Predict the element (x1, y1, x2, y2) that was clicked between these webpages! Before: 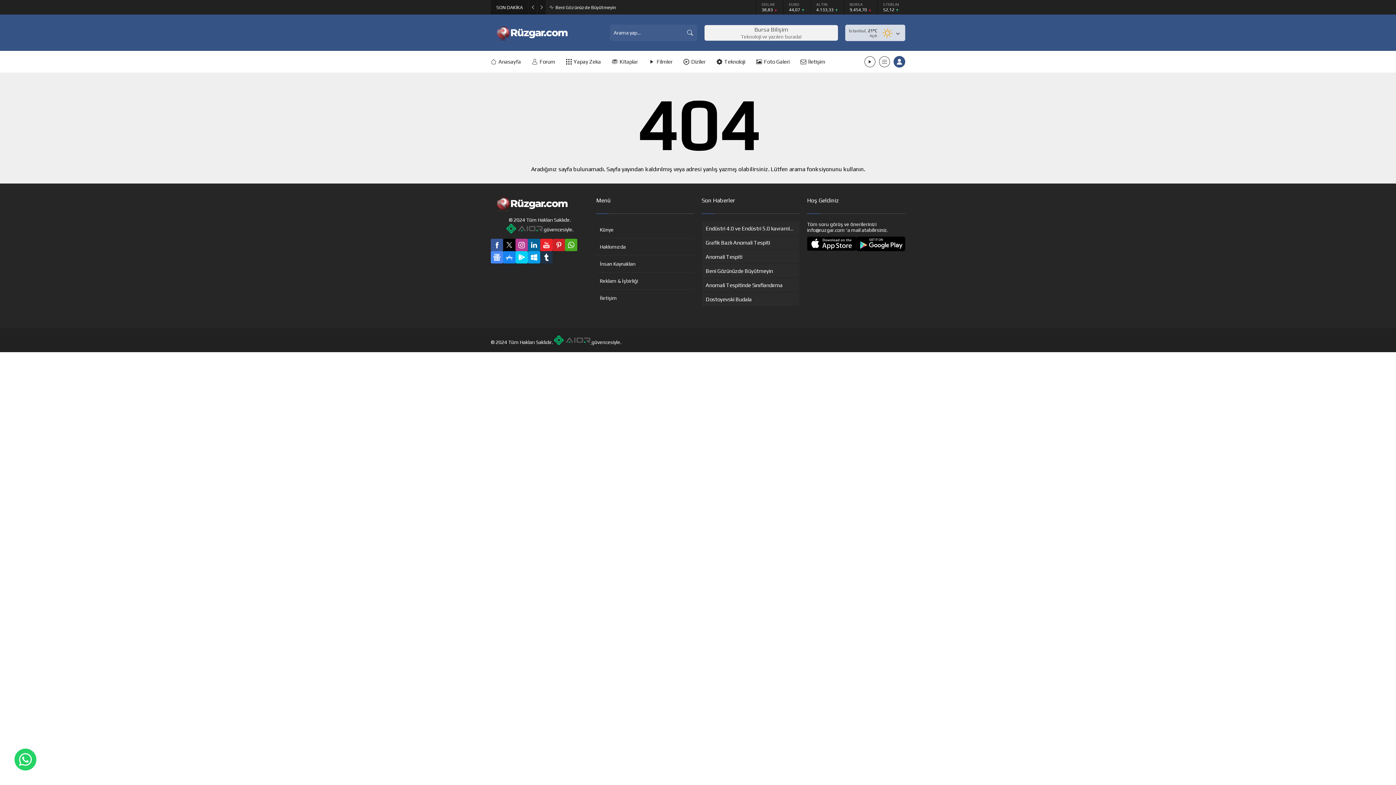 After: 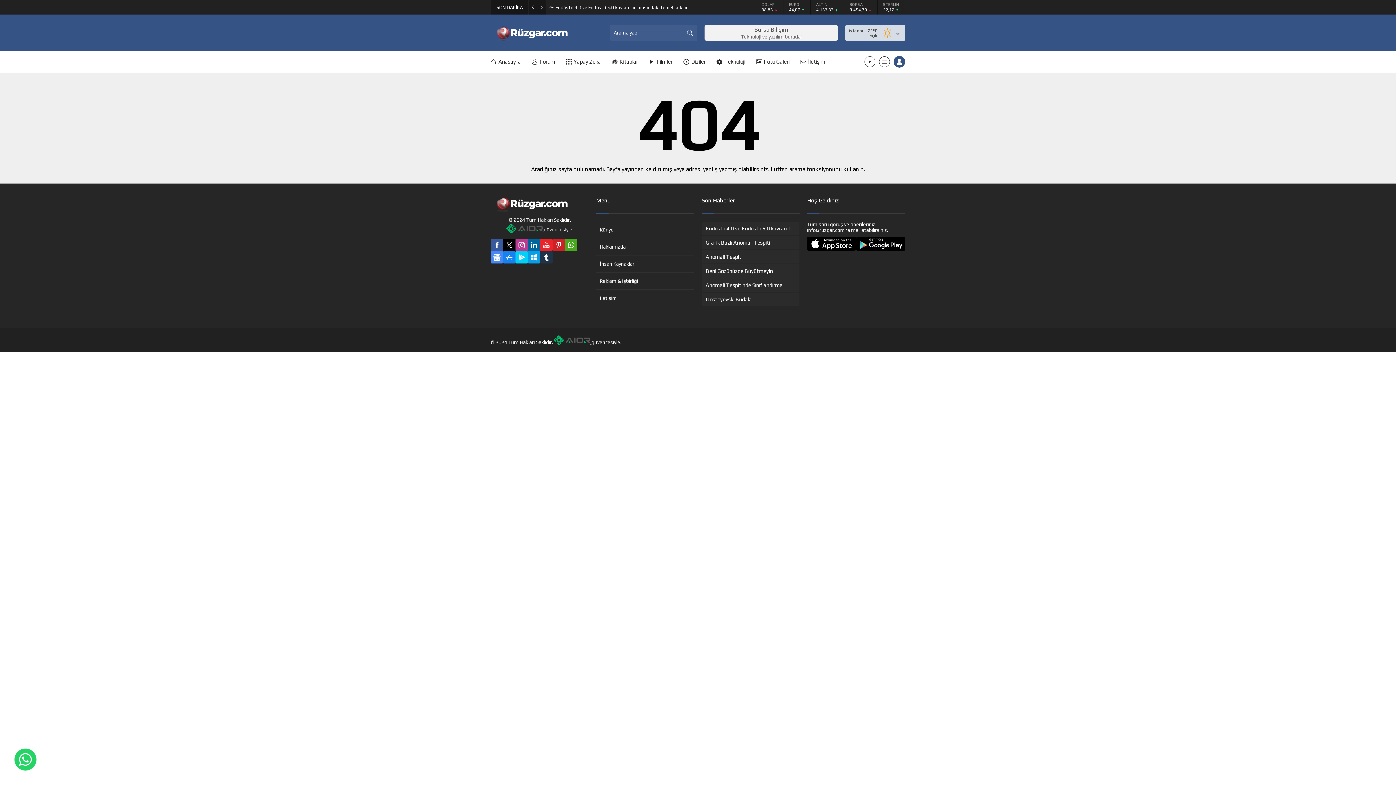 Action: bbox: (856, 236, 905, 251)